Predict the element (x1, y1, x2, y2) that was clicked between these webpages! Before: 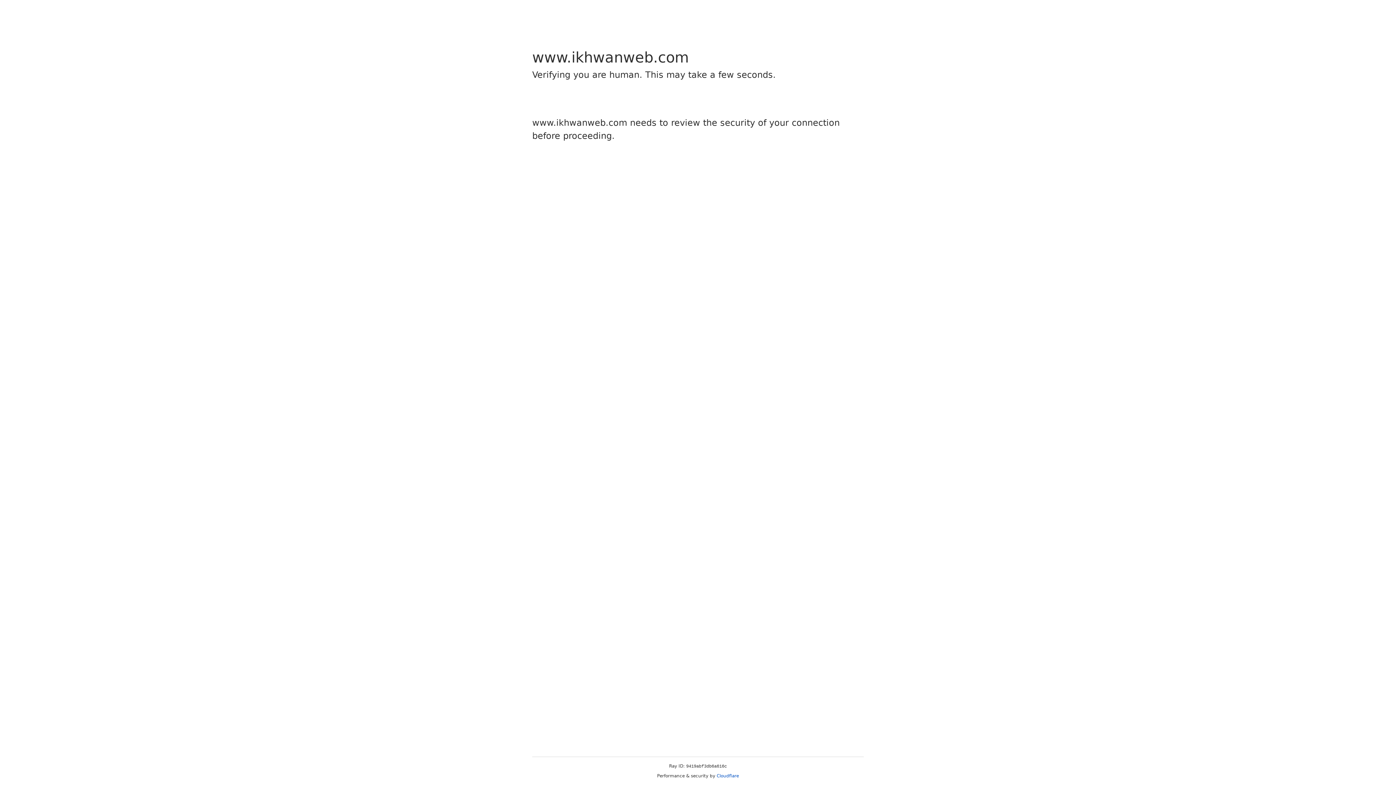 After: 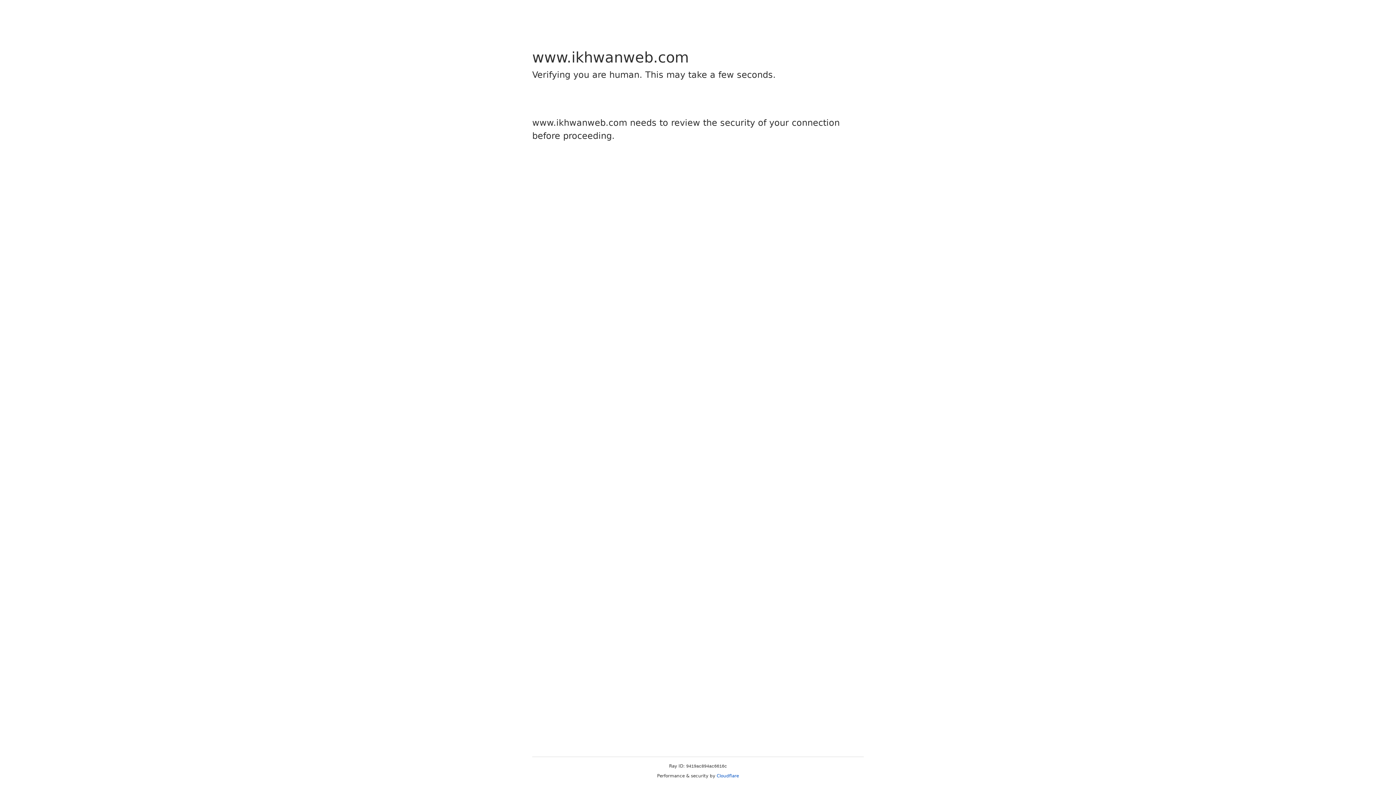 Action: bbox: (716, 773, 739, 778) label: Cloudflare